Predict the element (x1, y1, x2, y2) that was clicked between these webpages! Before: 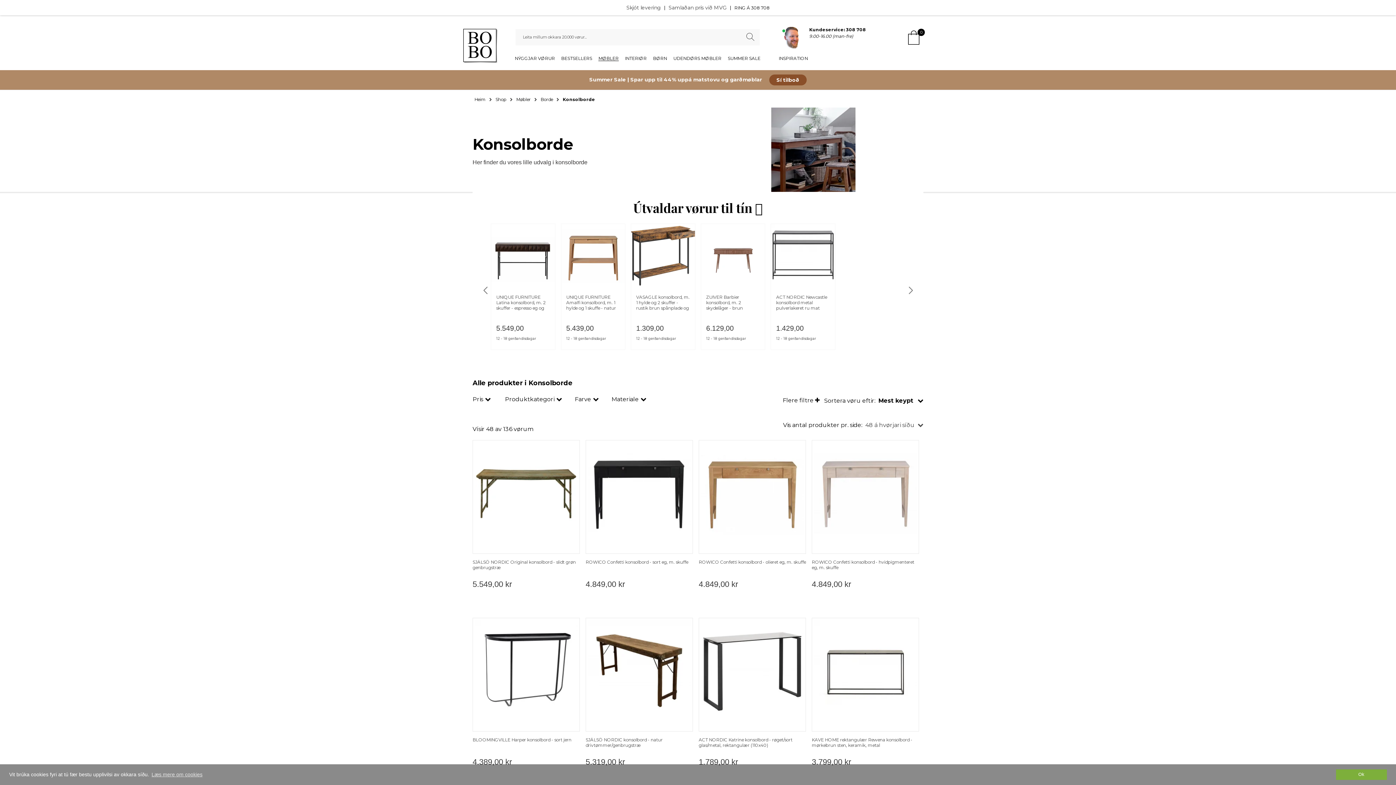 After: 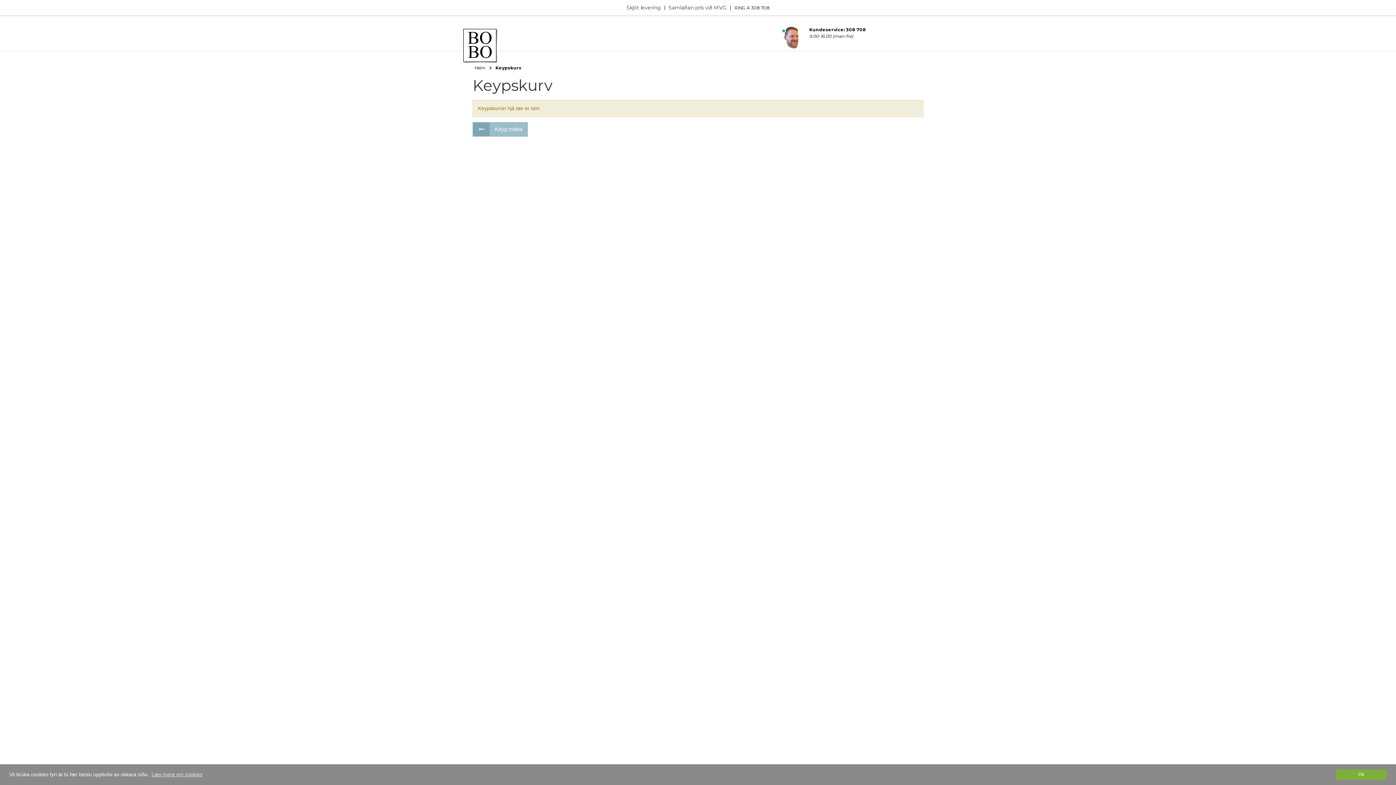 Action: label: 0 bbox: (908, 30, 920, 46)